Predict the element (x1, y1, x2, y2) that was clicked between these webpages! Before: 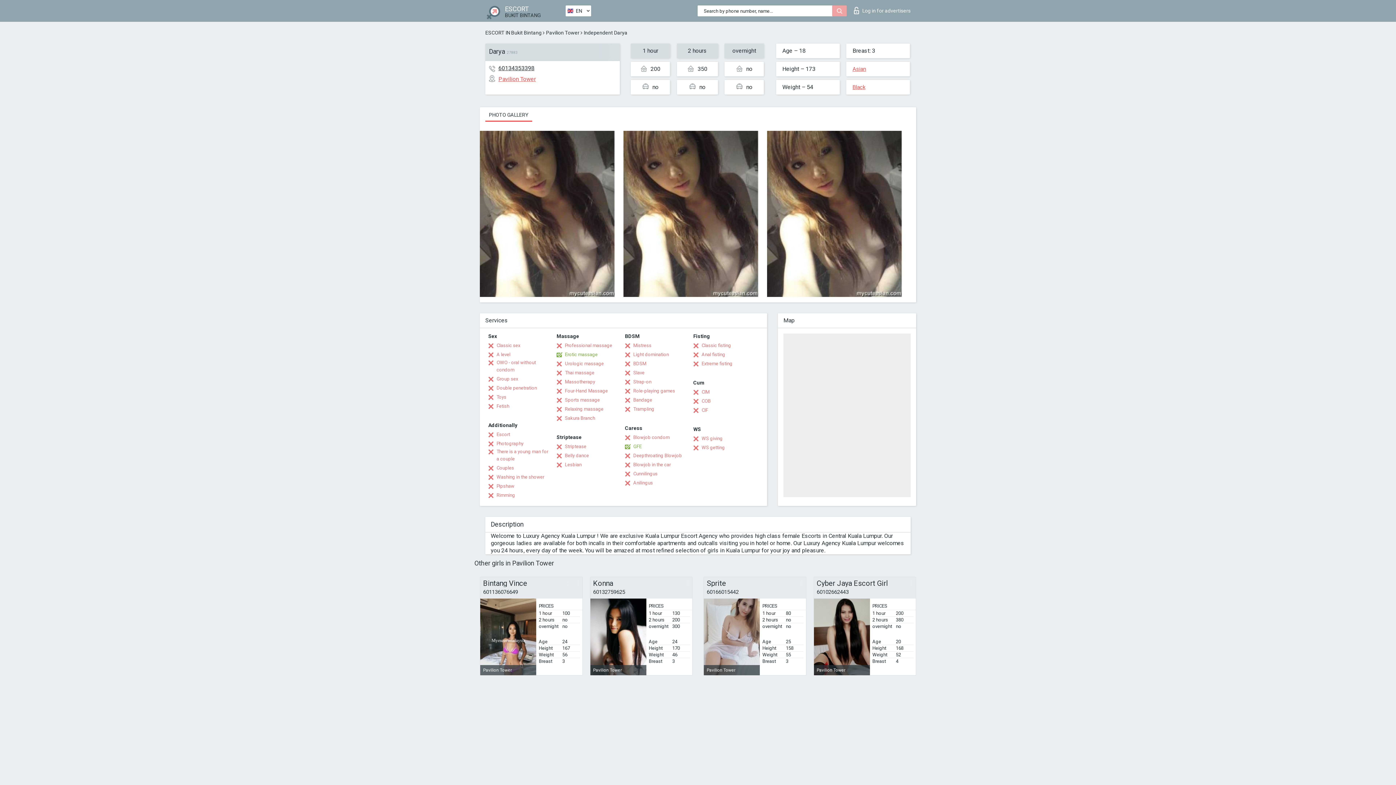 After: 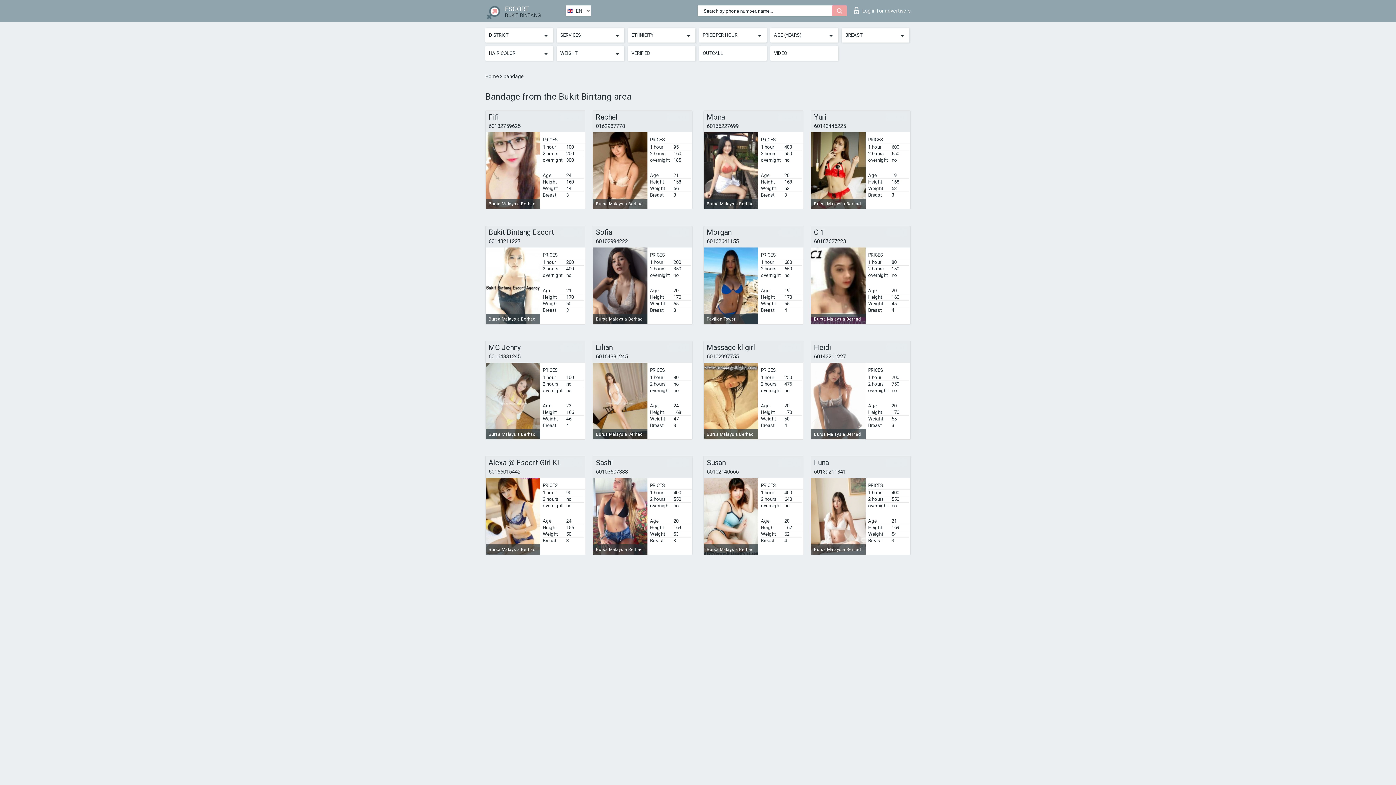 Action: bbox: (625, 396, 652, 404) label: Bandage